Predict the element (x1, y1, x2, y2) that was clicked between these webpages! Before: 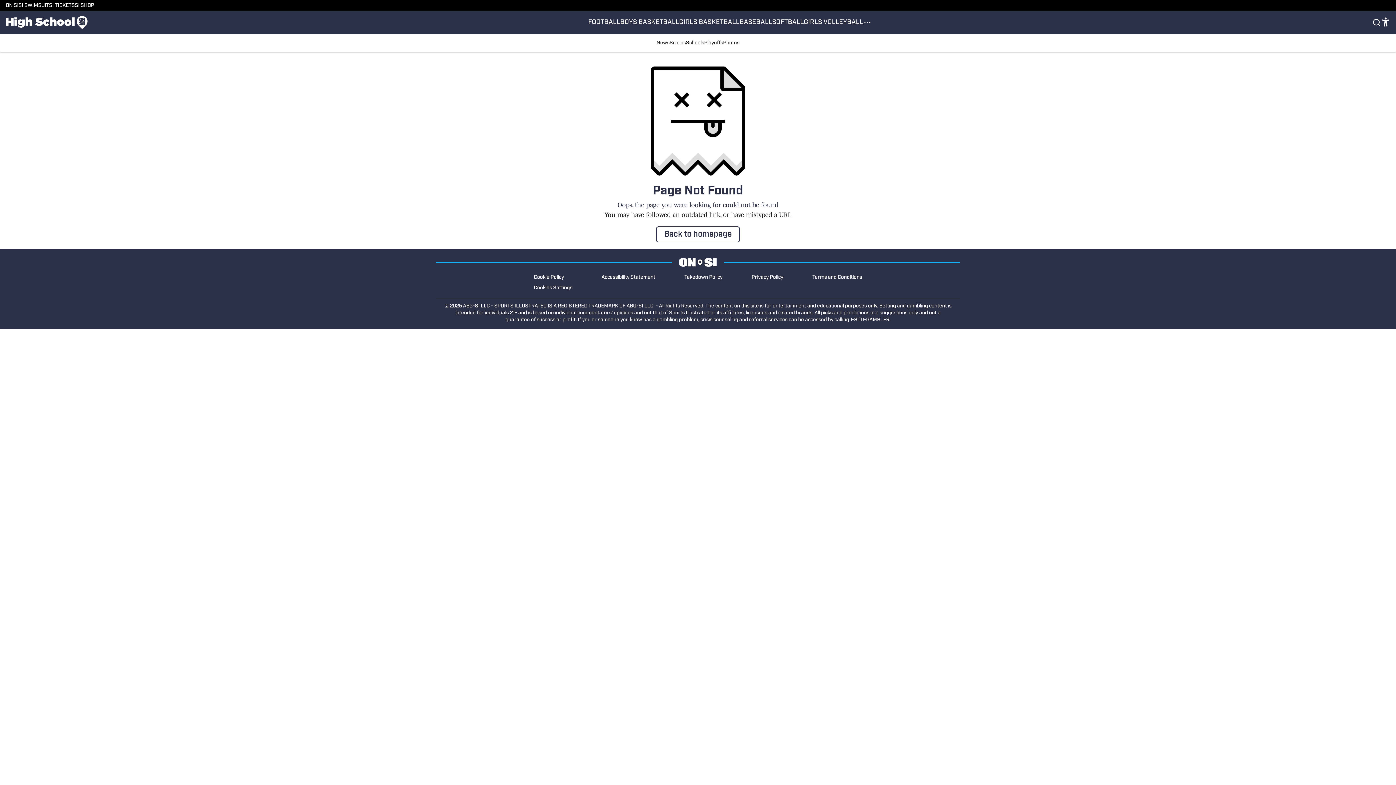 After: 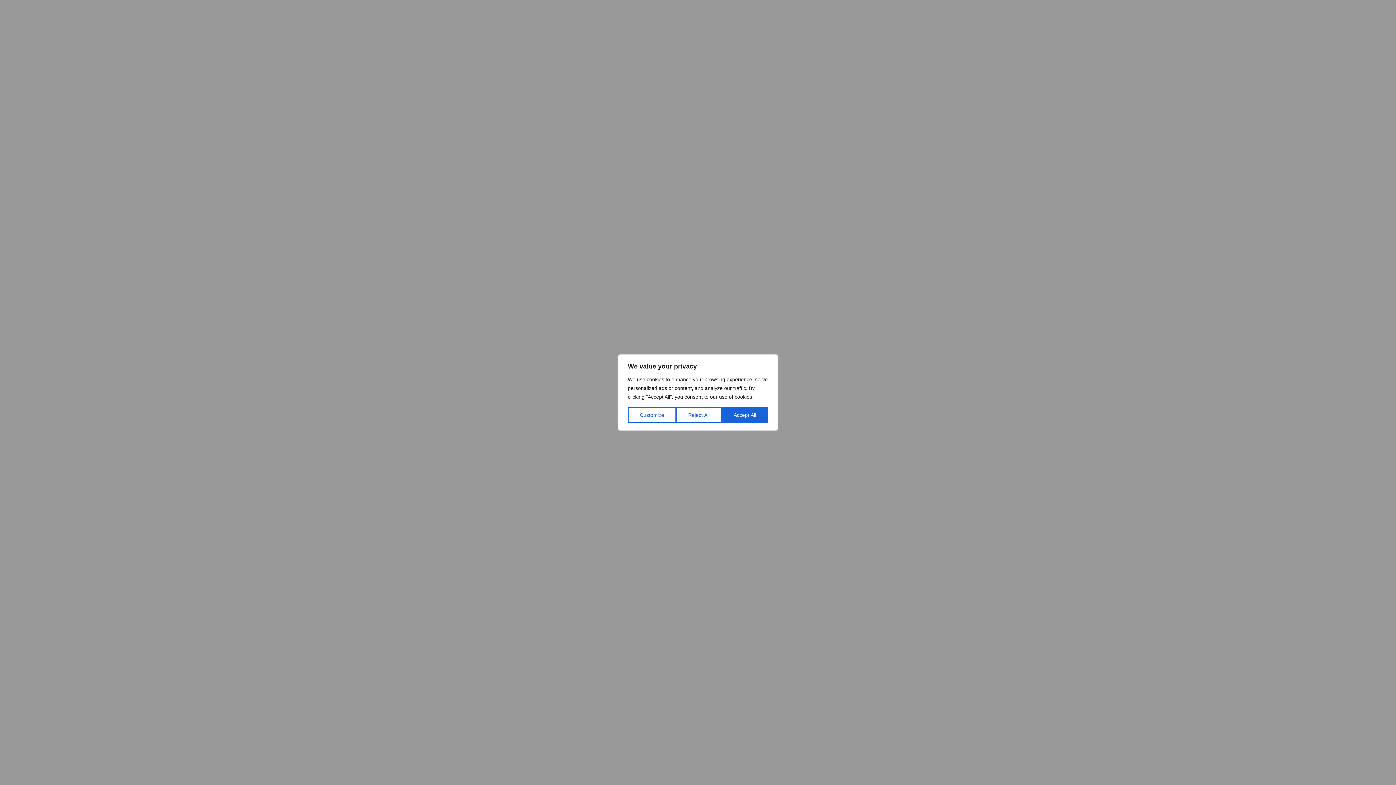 Action: label: Schools bbox: (686, 34, 704, 51)